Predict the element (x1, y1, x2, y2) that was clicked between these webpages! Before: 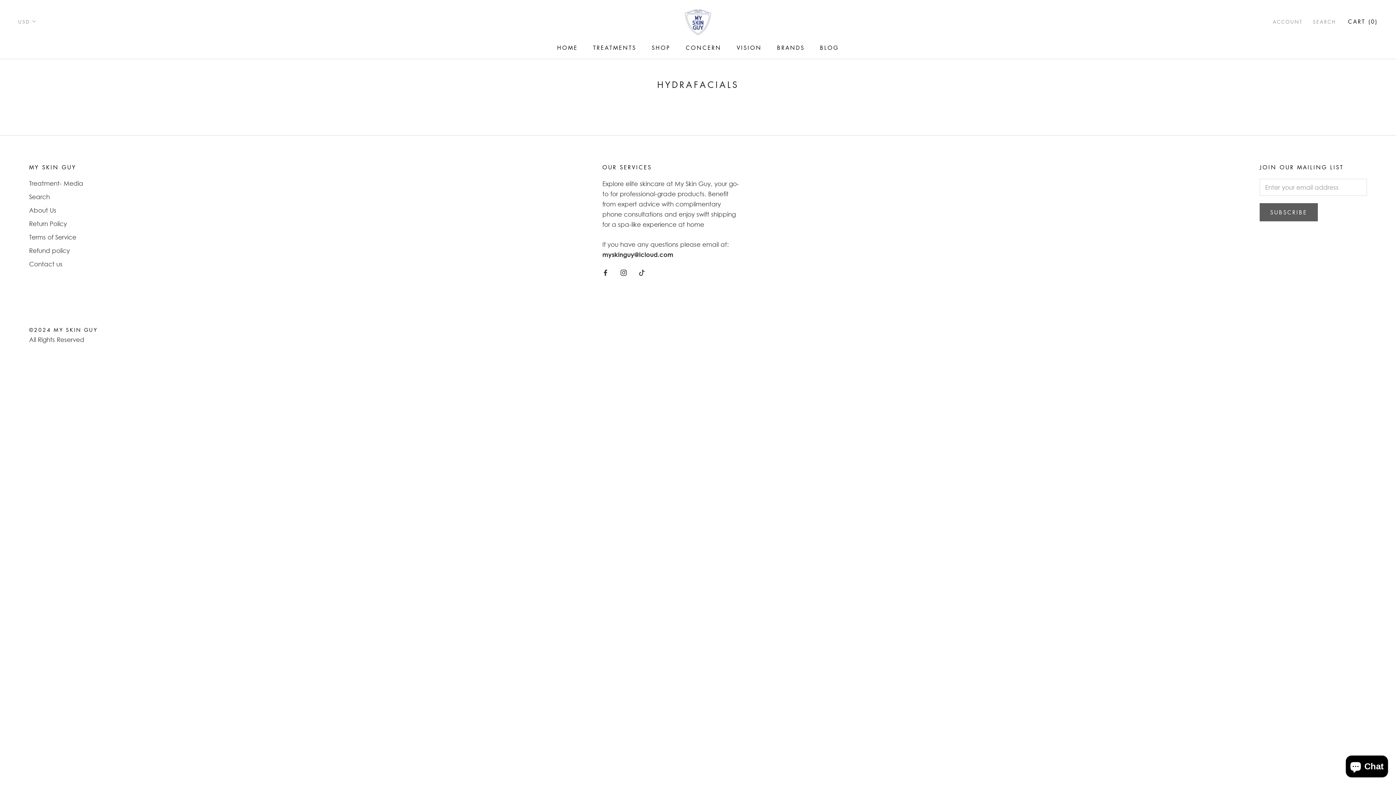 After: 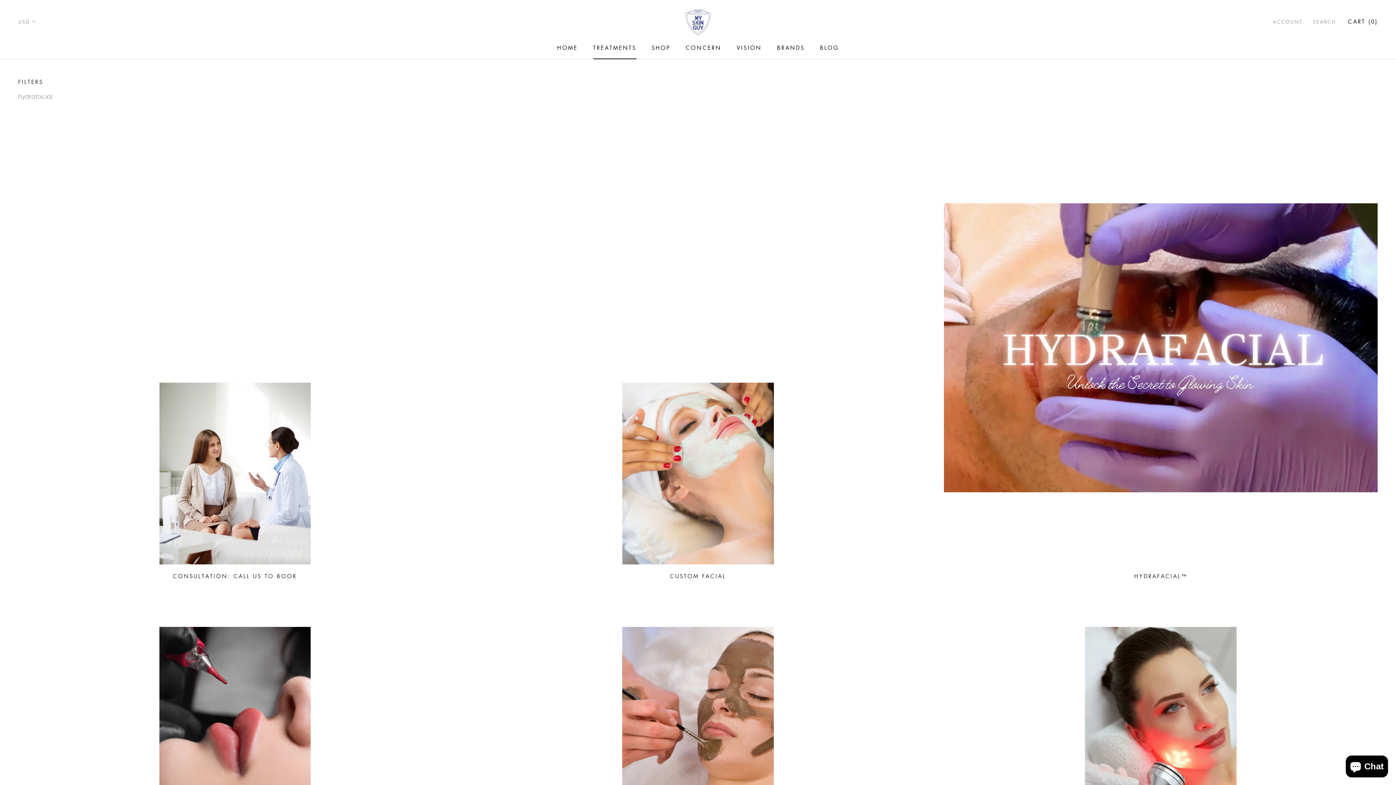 Action: bbox: (593, 44, 636, 51) label: TREATMENTS
TREATMENTS